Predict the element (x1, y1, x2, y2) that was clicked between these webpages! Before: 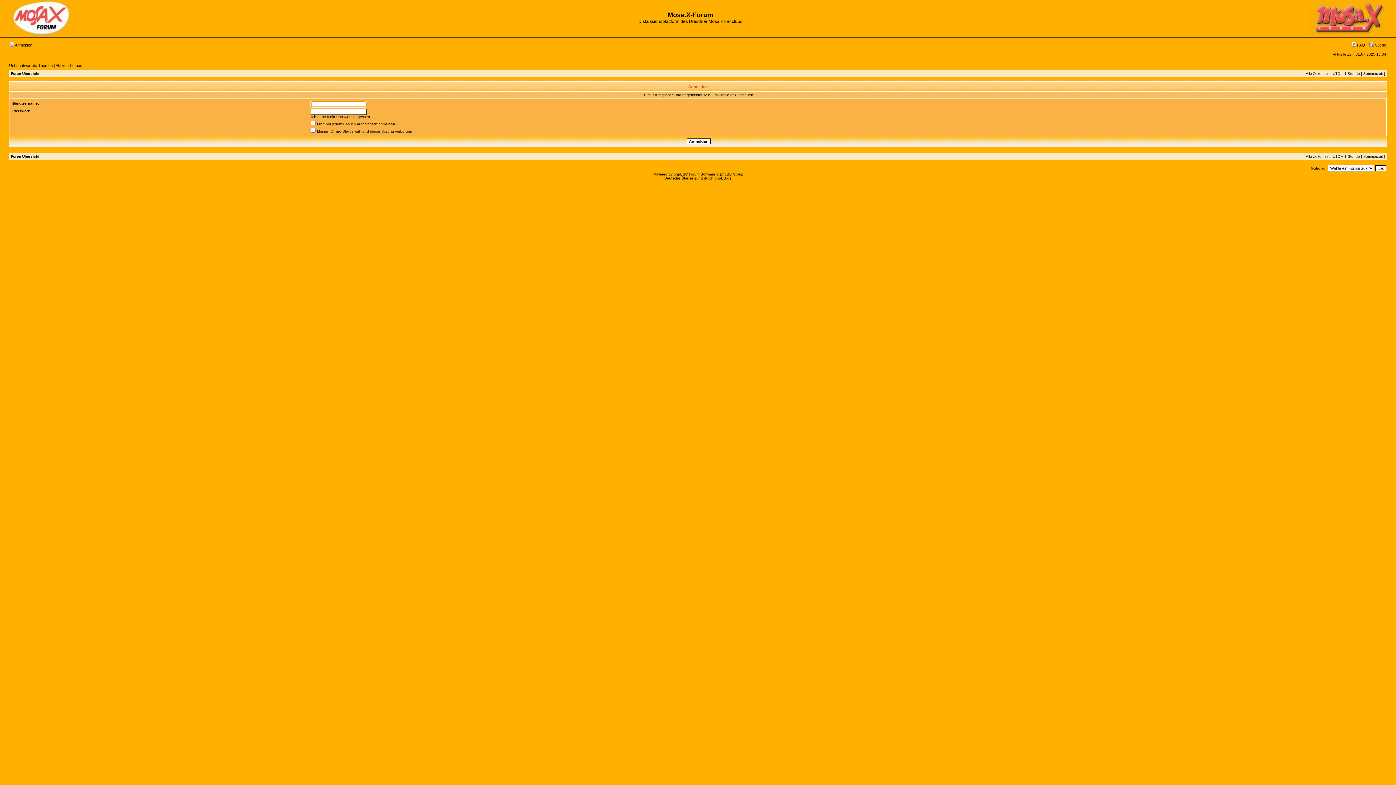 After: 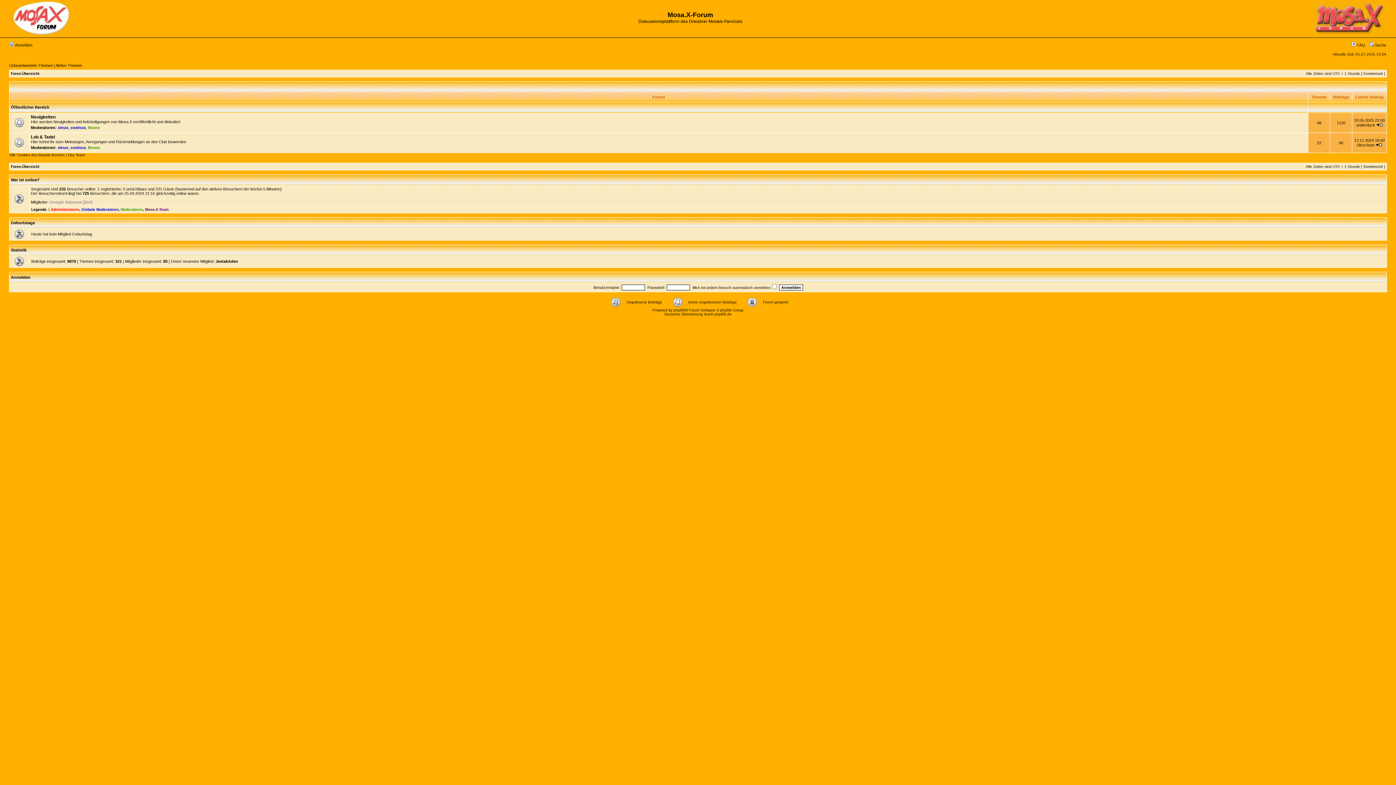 Action: bbox: (10, 154, 39, 158) label: Foren-Übersicht